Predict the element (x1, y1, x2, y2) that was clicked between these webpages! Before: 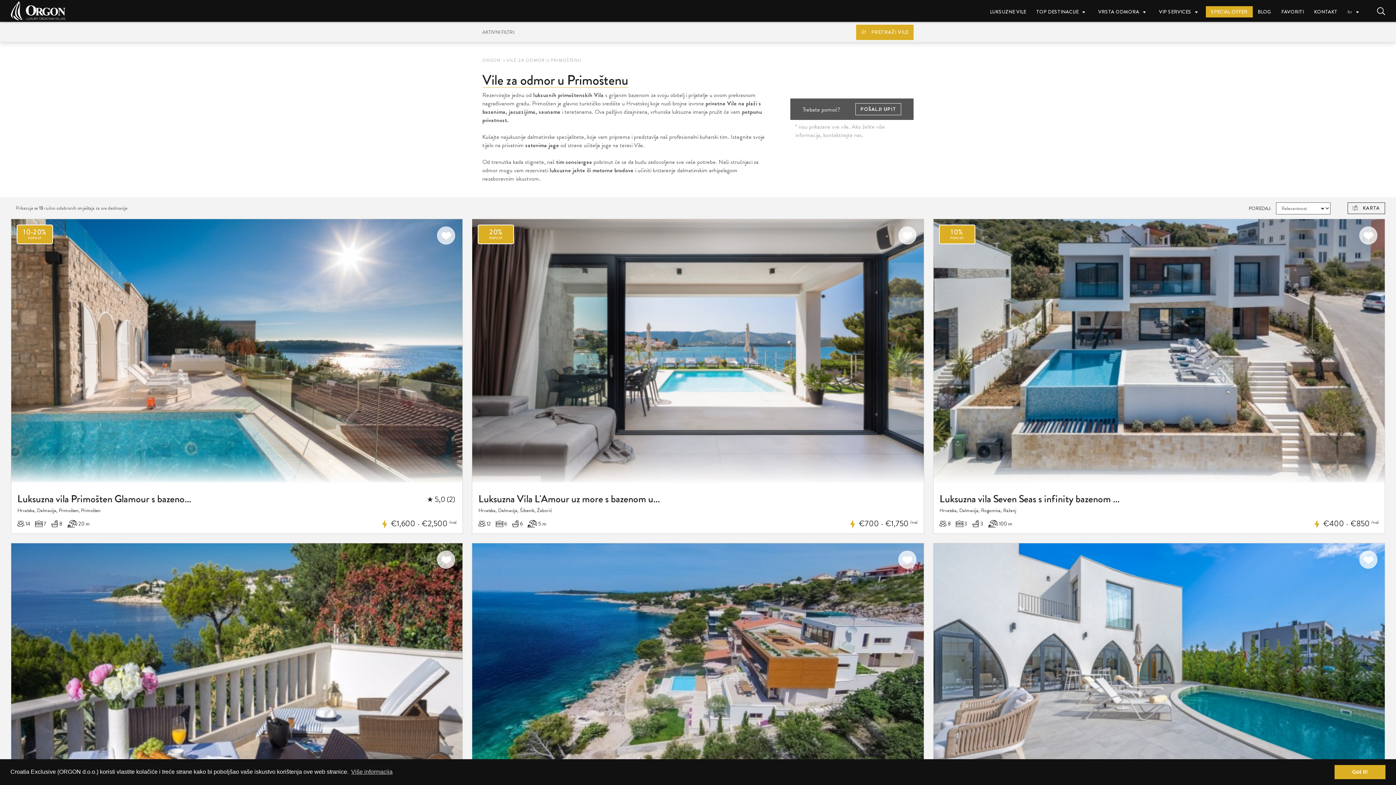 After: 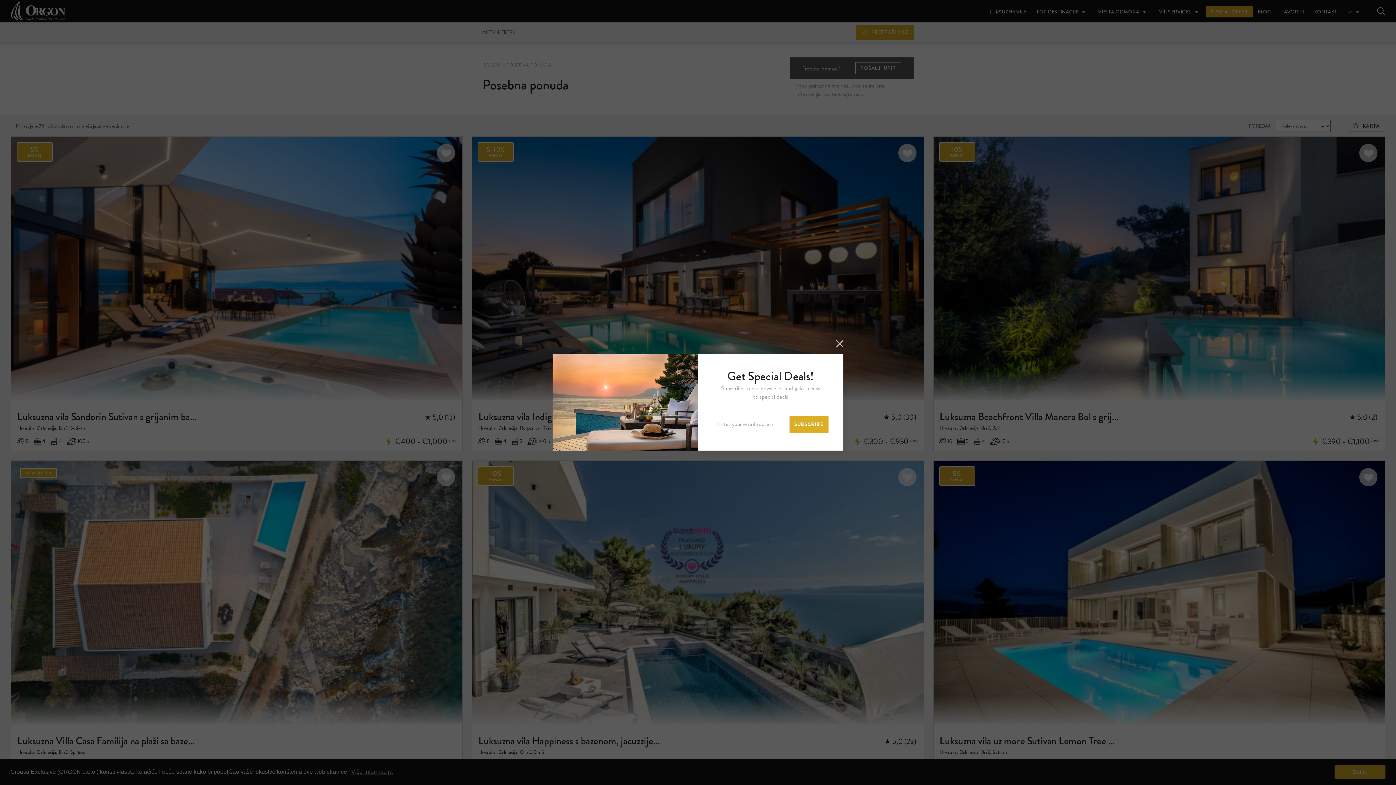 Action: label: SPECIAL OFFER bbox: (1206, 6, 1252, 17)